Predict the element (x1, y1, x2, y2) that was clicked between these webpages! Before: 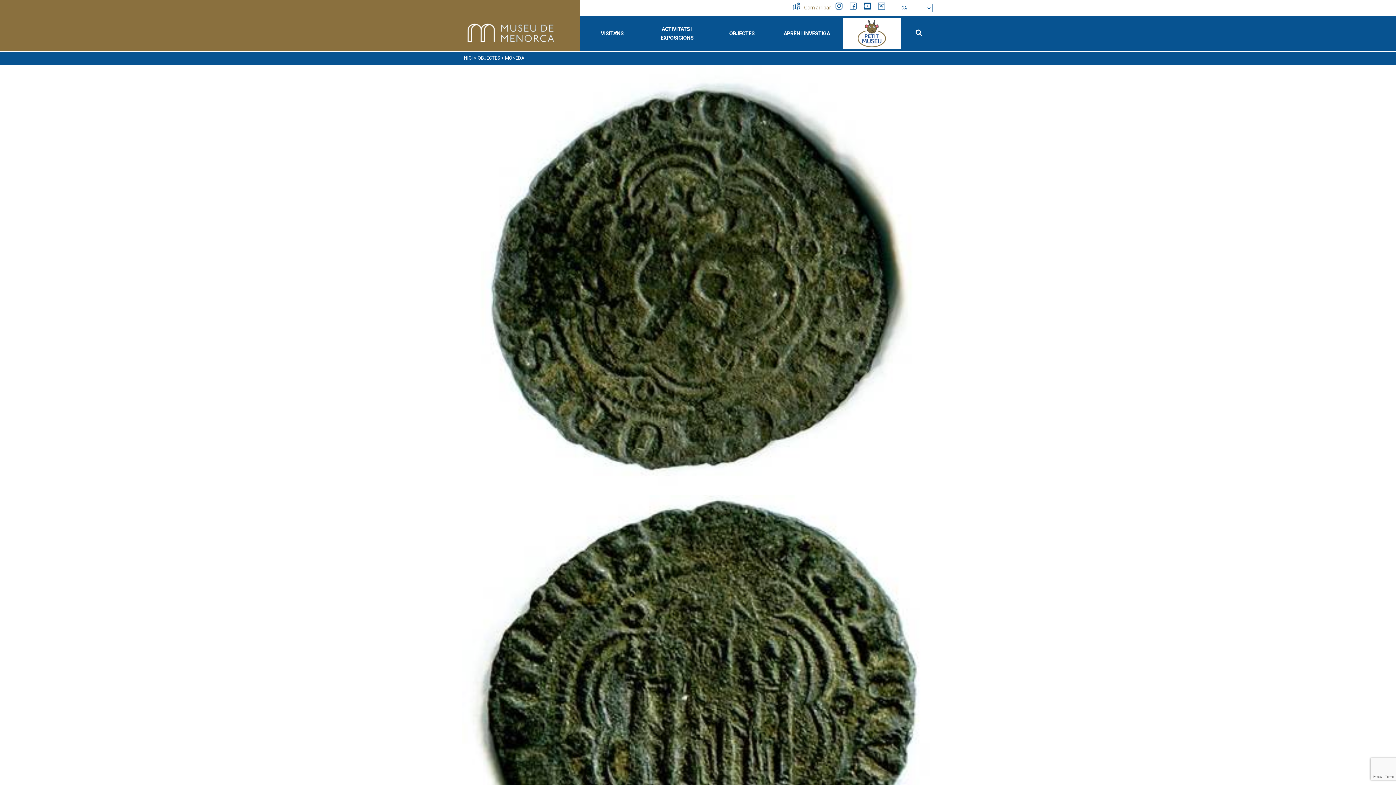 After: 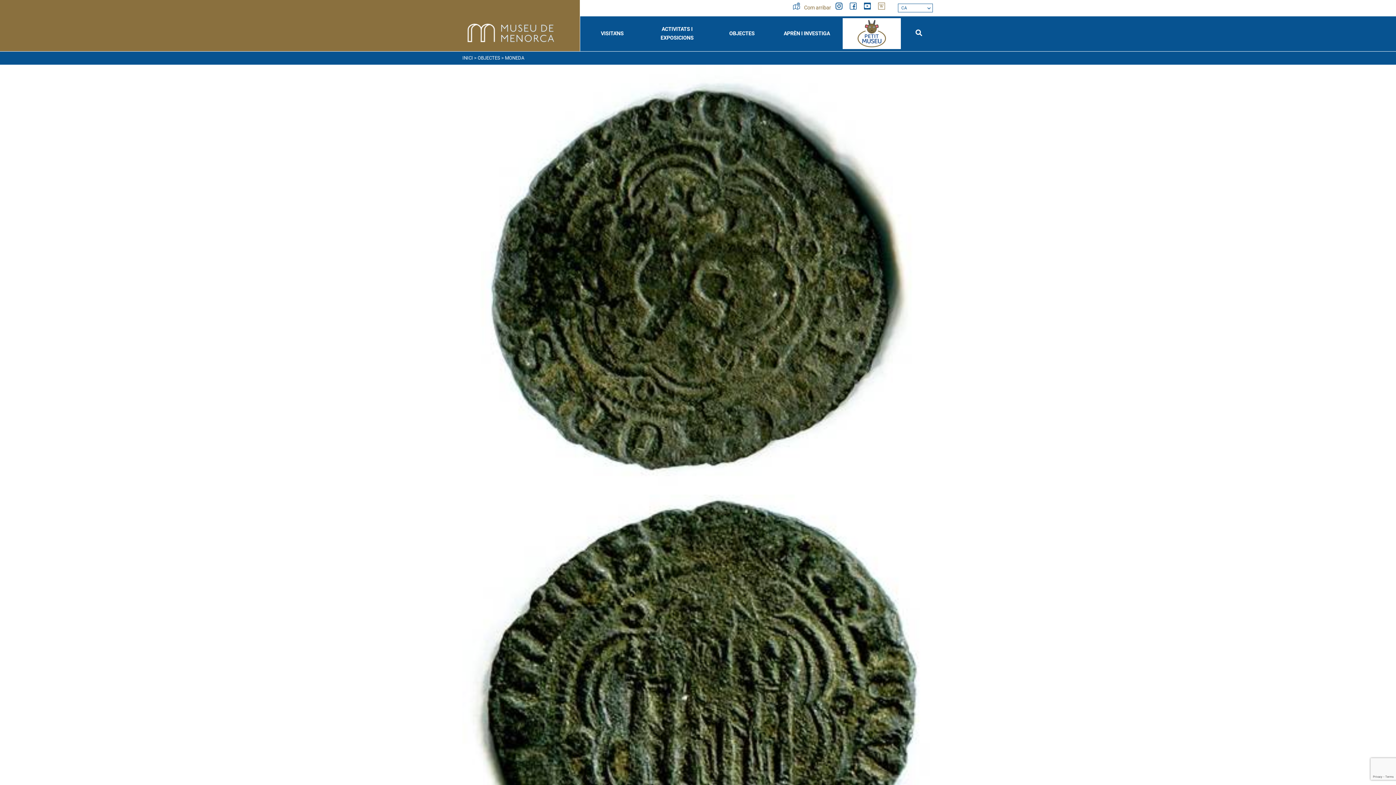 Action: bbox: (874, 4, 887, 10)